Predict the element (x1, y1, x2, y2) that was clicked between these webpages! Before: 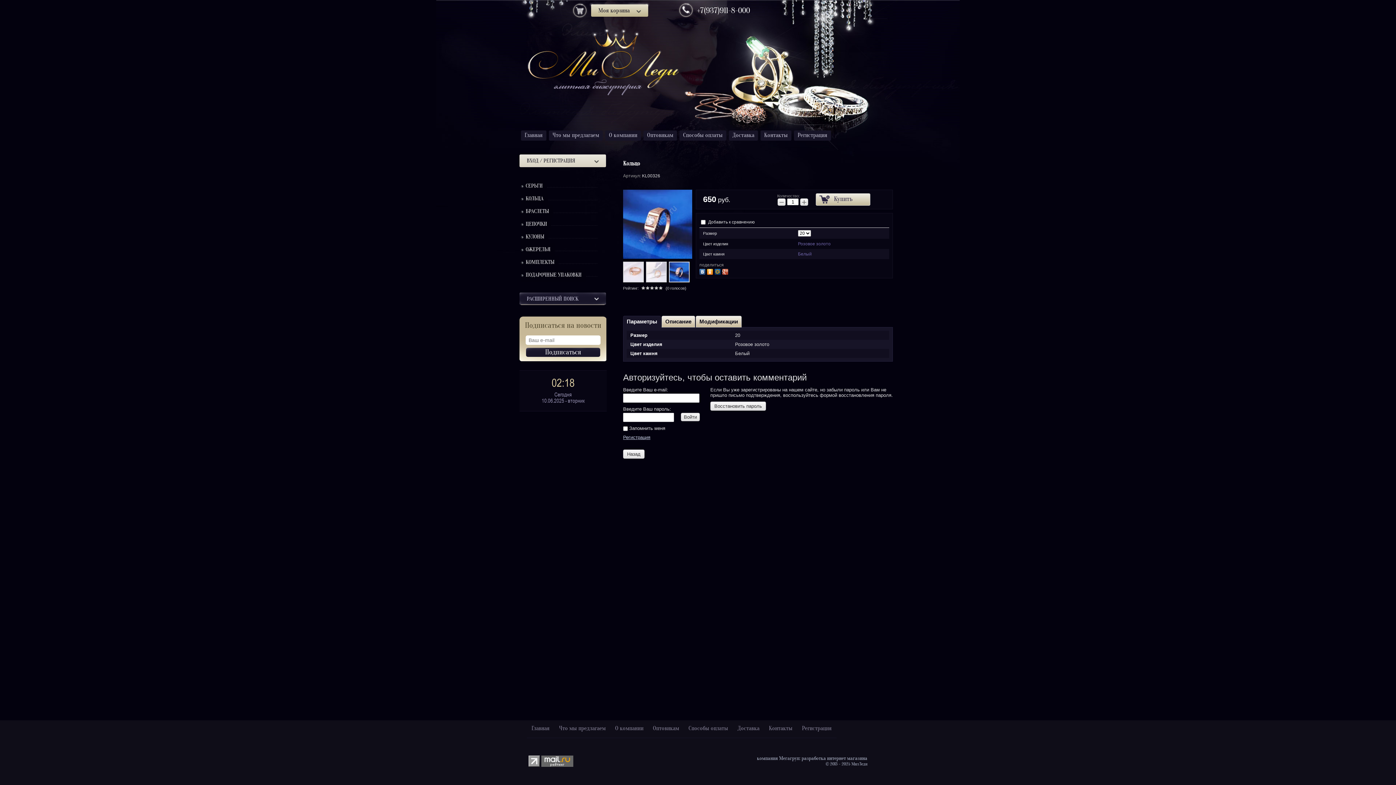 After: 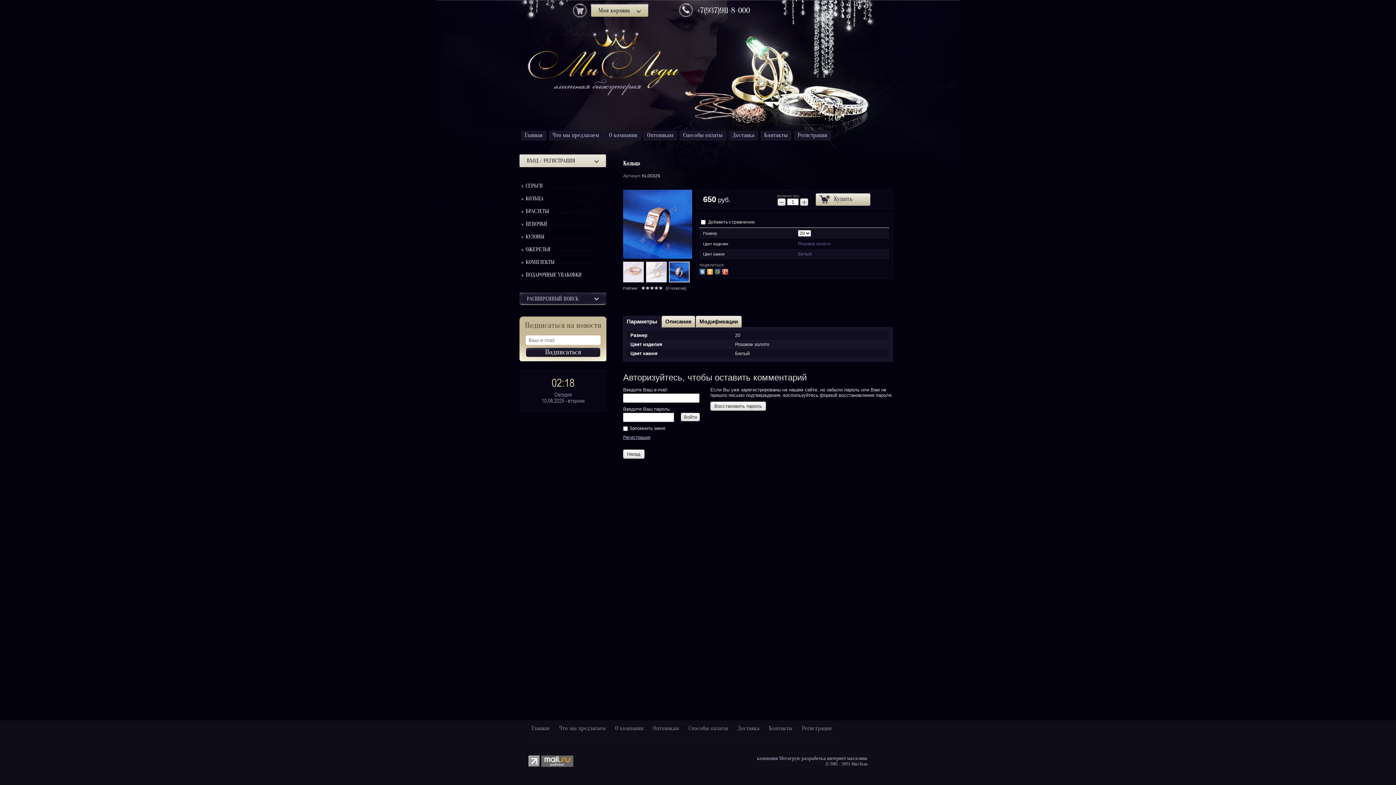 Action: label: Параметры bbox: (623, 316, 660, 327)